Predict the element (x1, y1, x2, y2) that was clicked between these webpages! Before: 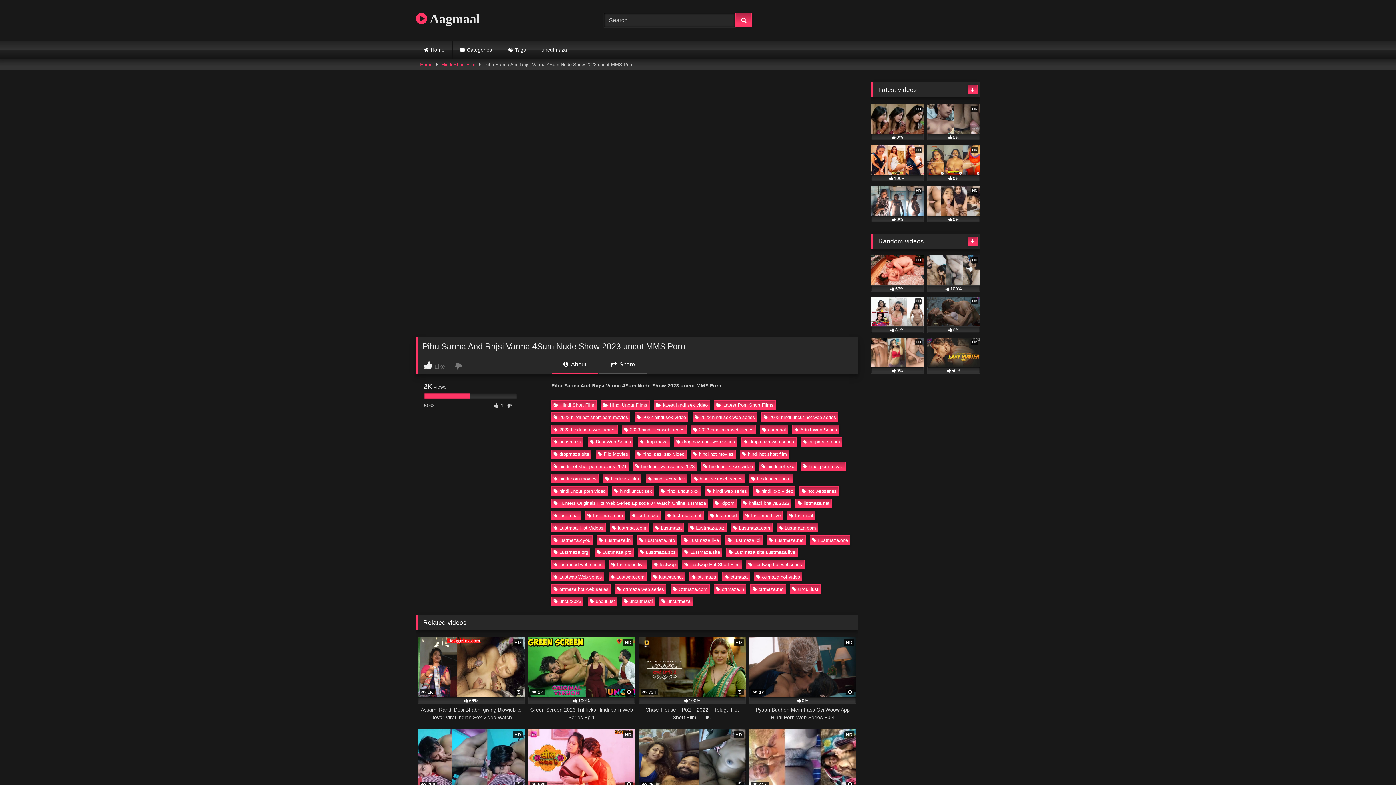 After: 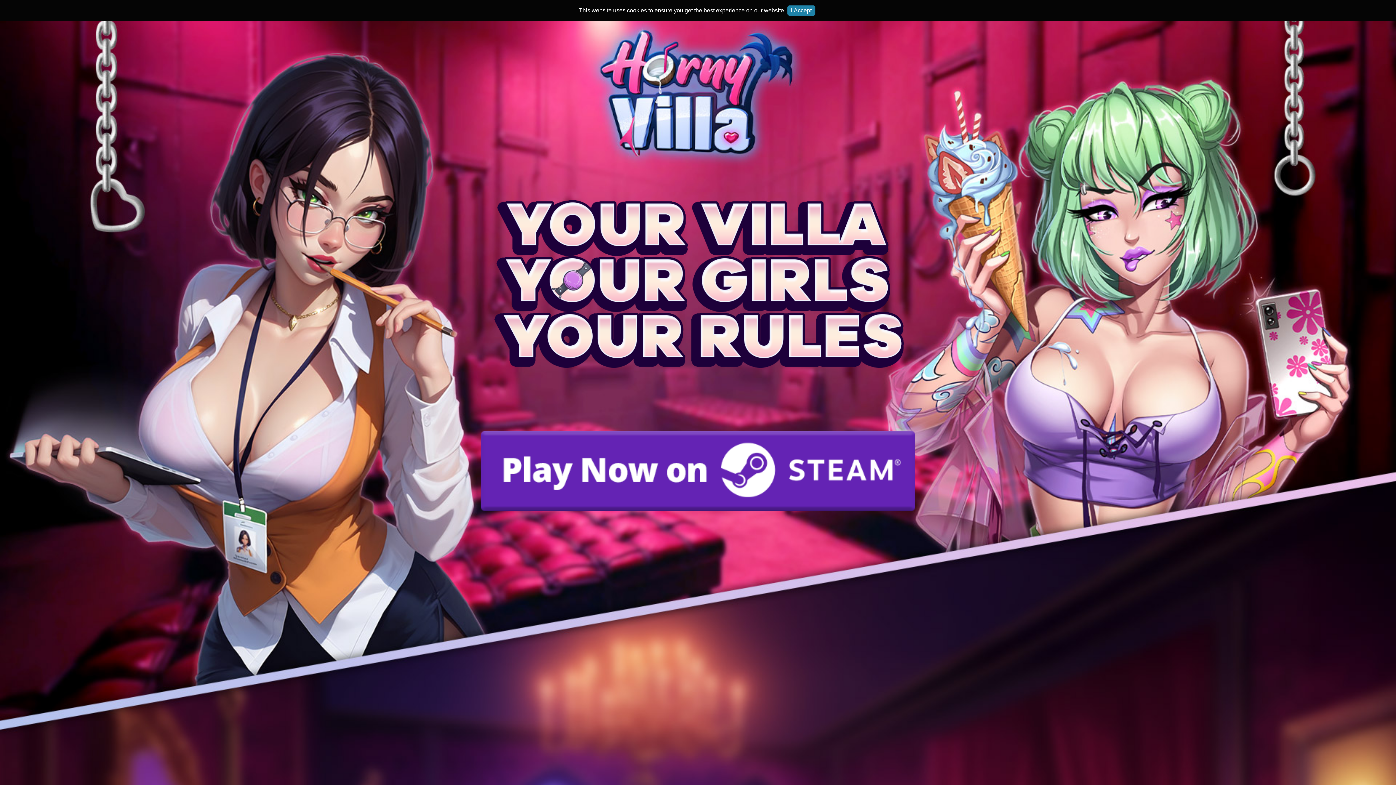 Action: bbox: (767, 535, 805, 545) label: Lustmaza.net